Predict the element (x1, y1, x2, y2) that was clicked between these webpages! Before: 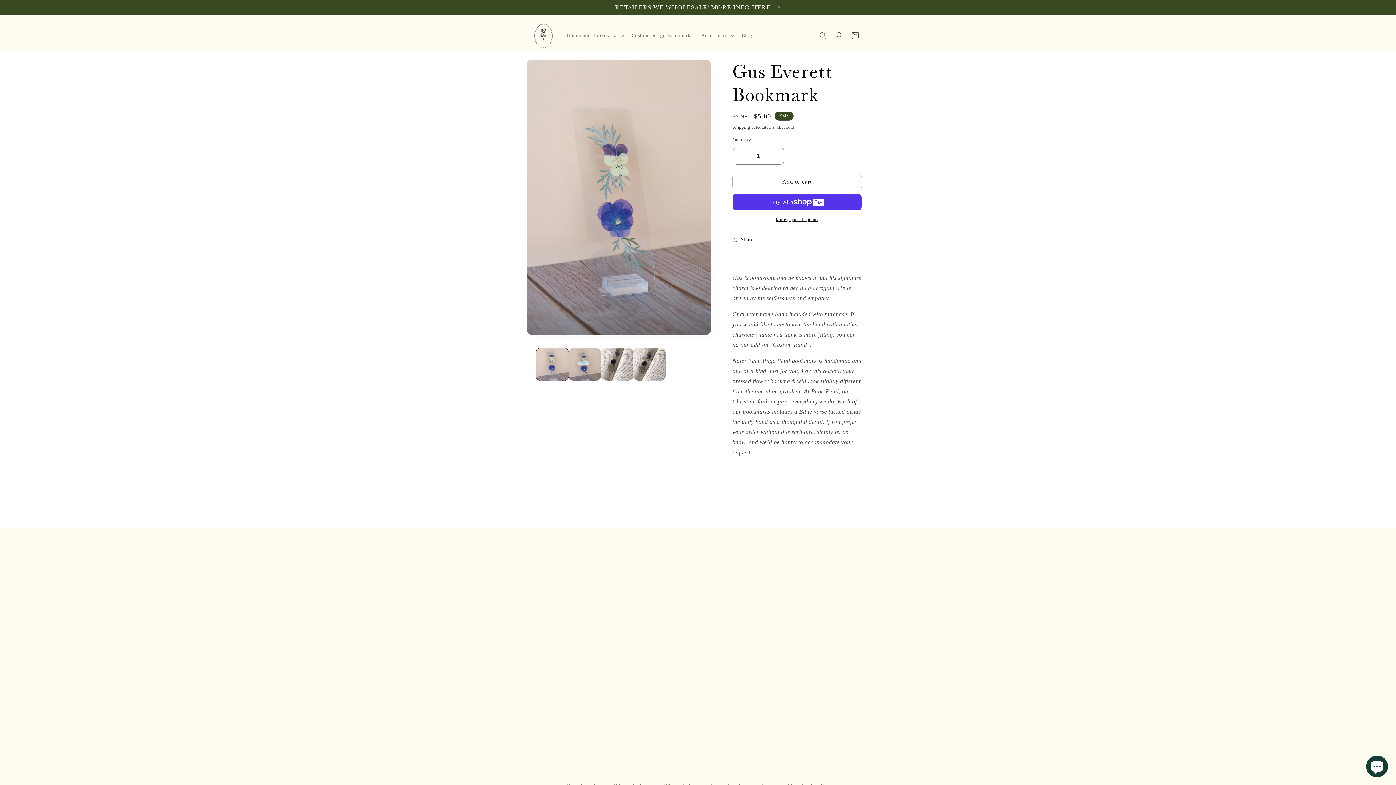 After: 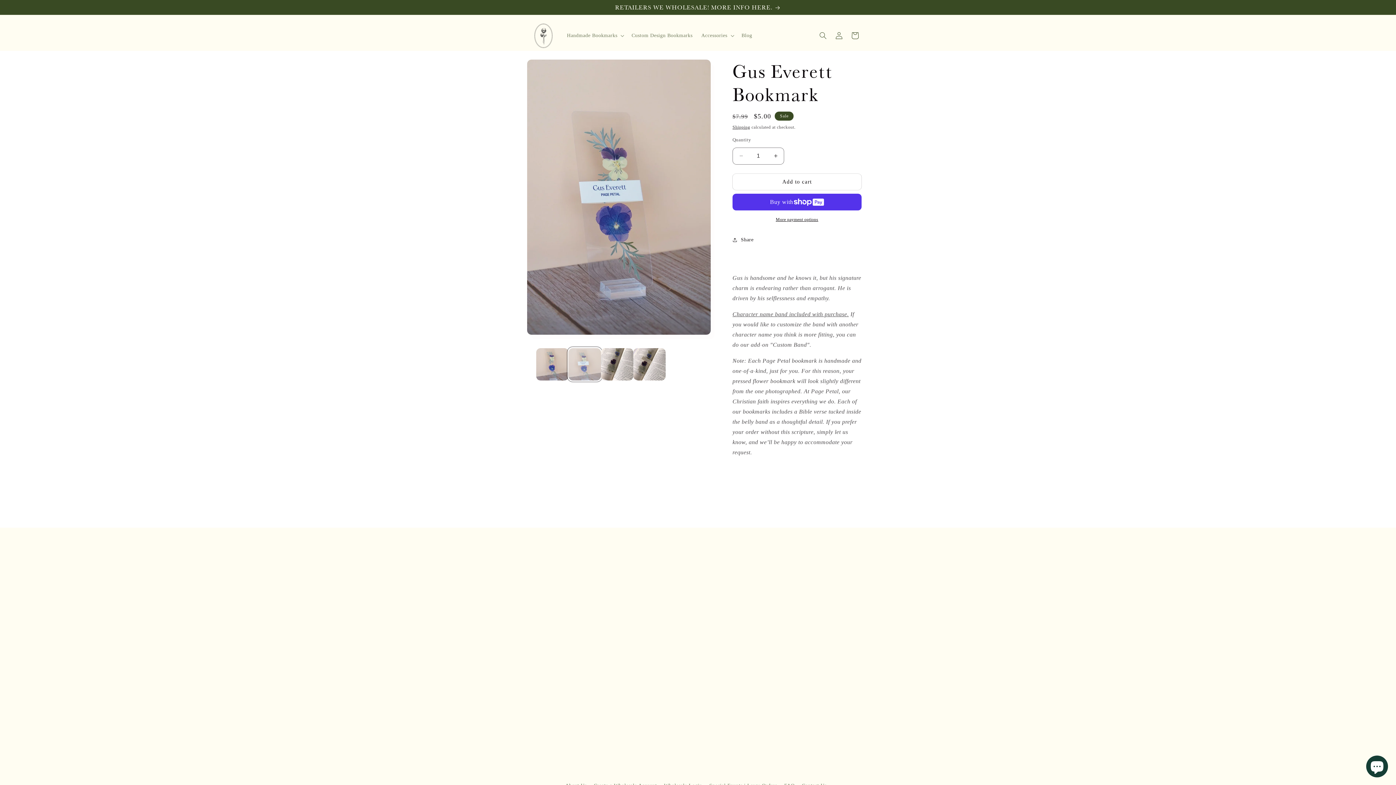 Action: bbox: (568, 348, 601, 380) label: Load image 2 in gallery view